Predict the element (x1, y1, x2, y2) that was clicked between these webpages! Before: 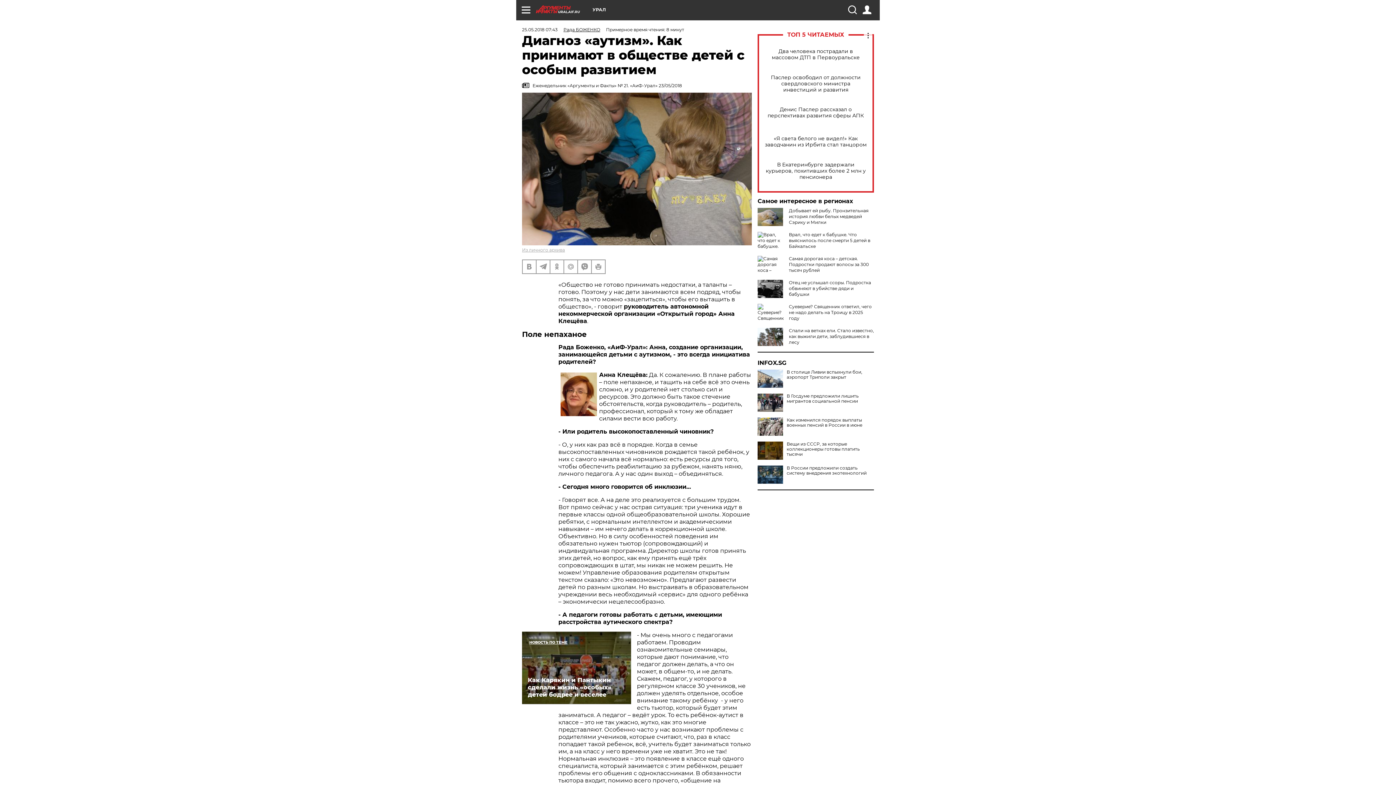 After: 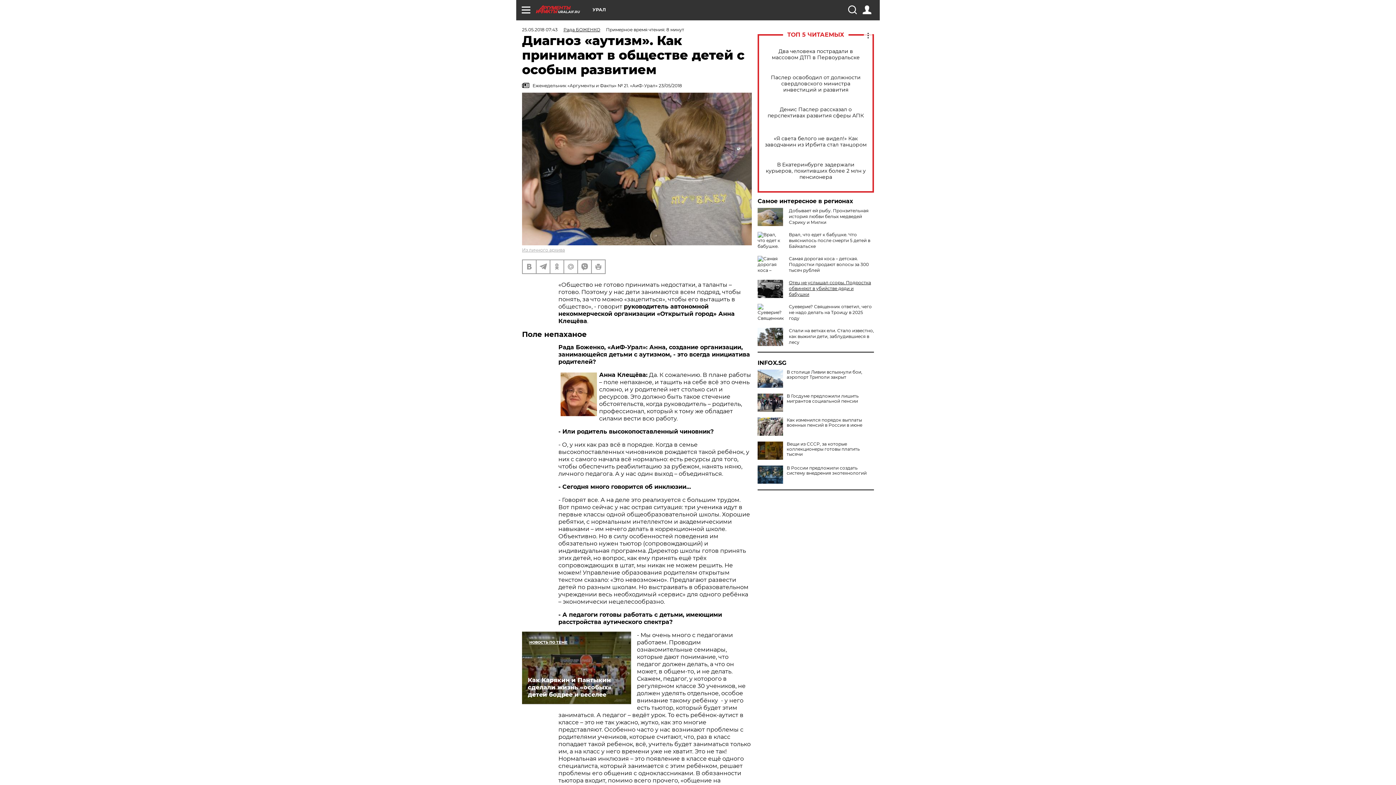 Action: bbox: (789, 280, 871, 297) label: Отец не услышал ссоры. Подростка обвиняют в убийстве дяди и бабушки